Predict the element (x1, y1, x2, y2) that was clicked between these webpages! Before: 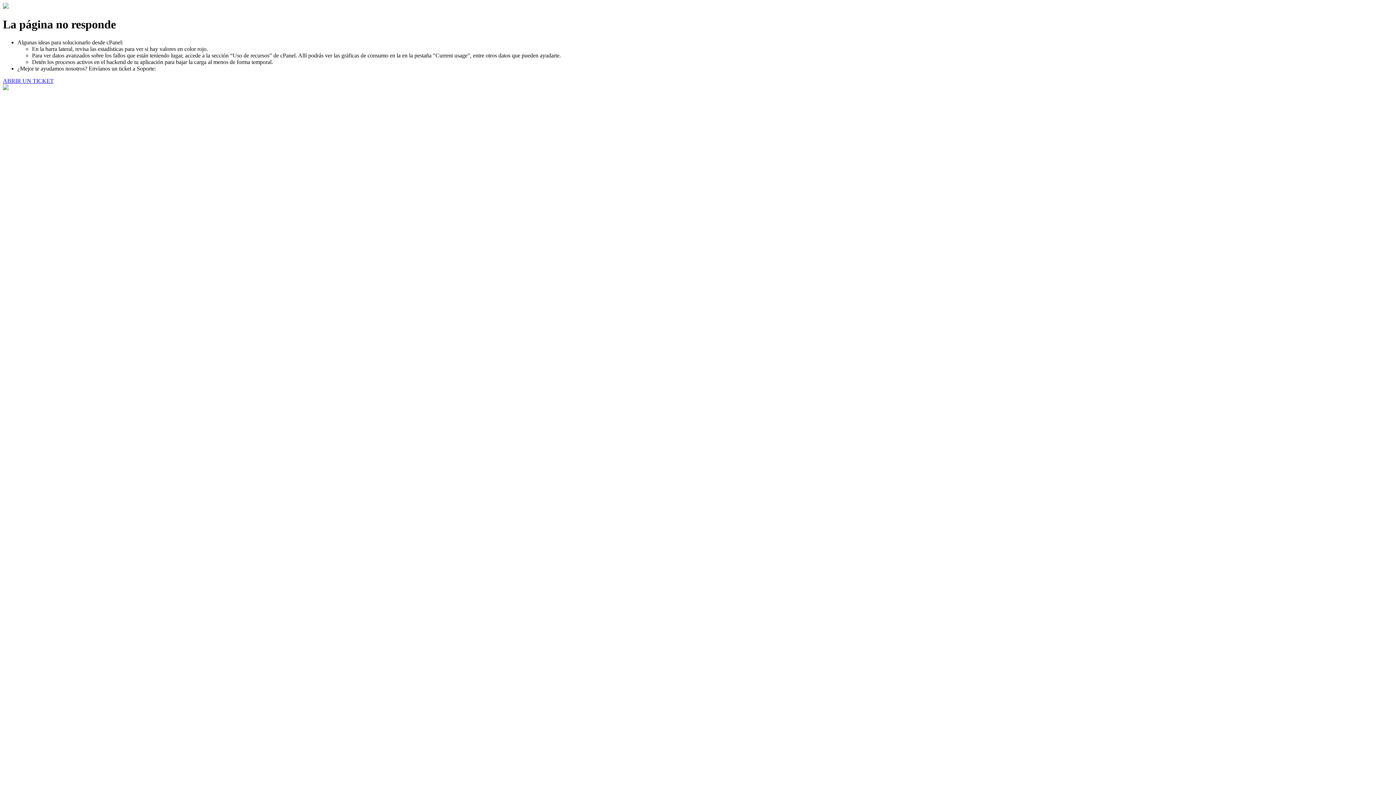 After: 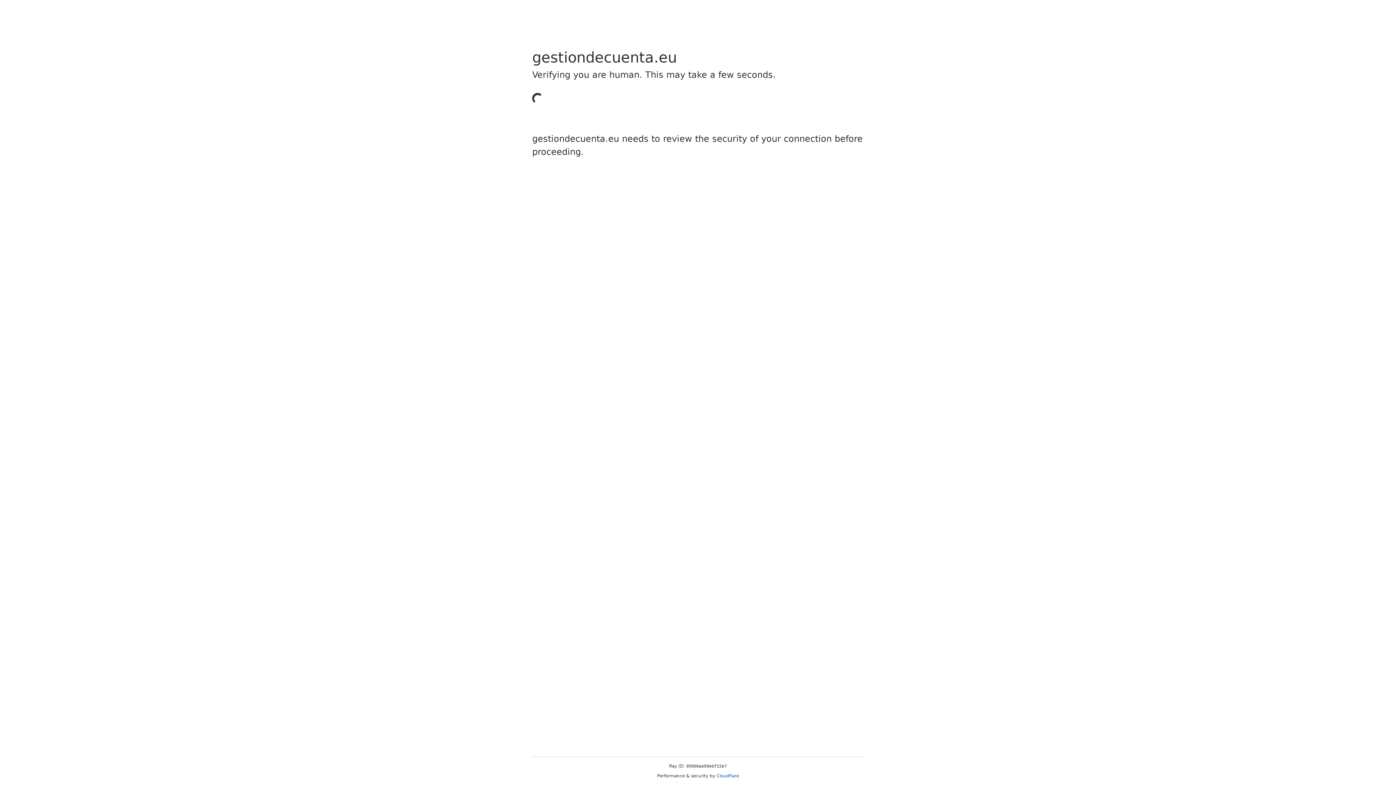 Action: label: ABRIR UN TICKET bbox: (2, 77, 53, 83)